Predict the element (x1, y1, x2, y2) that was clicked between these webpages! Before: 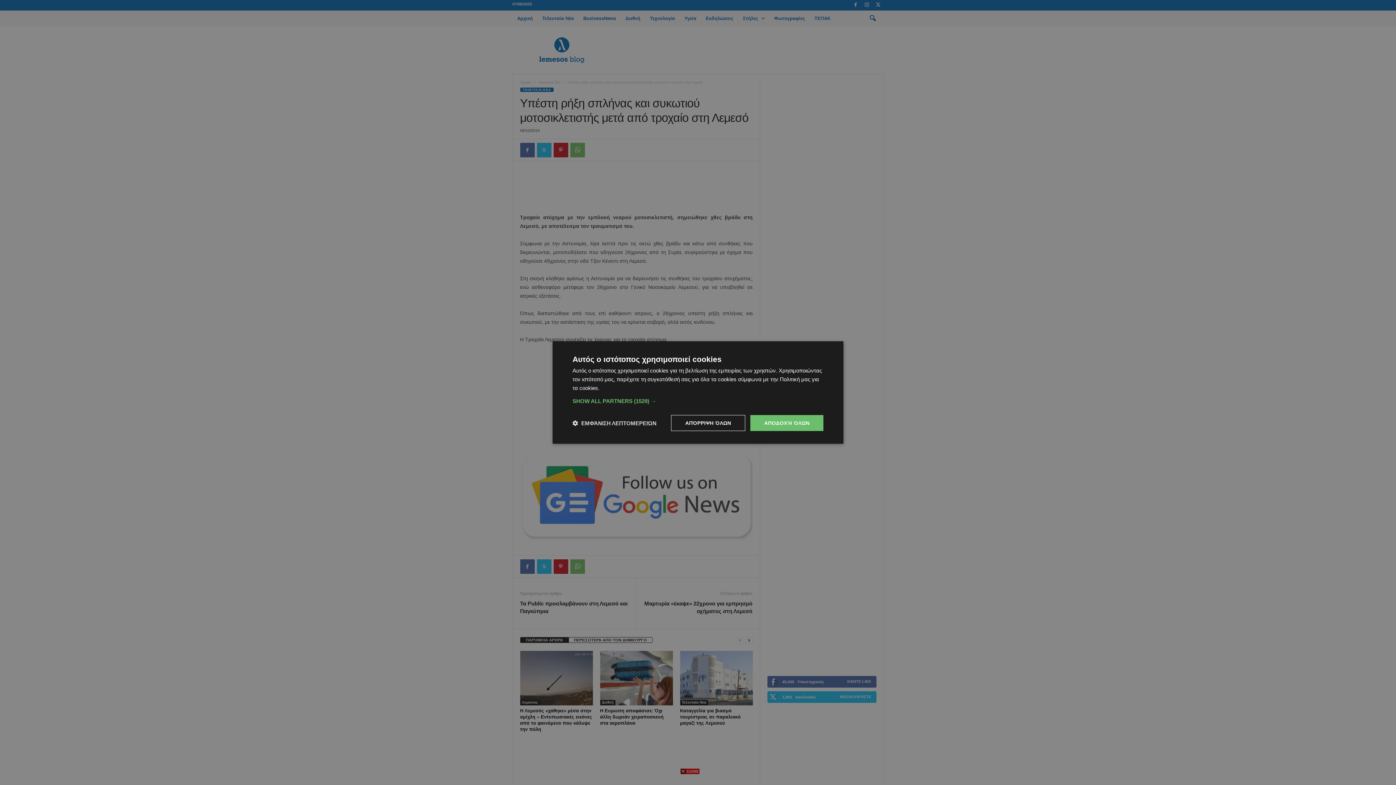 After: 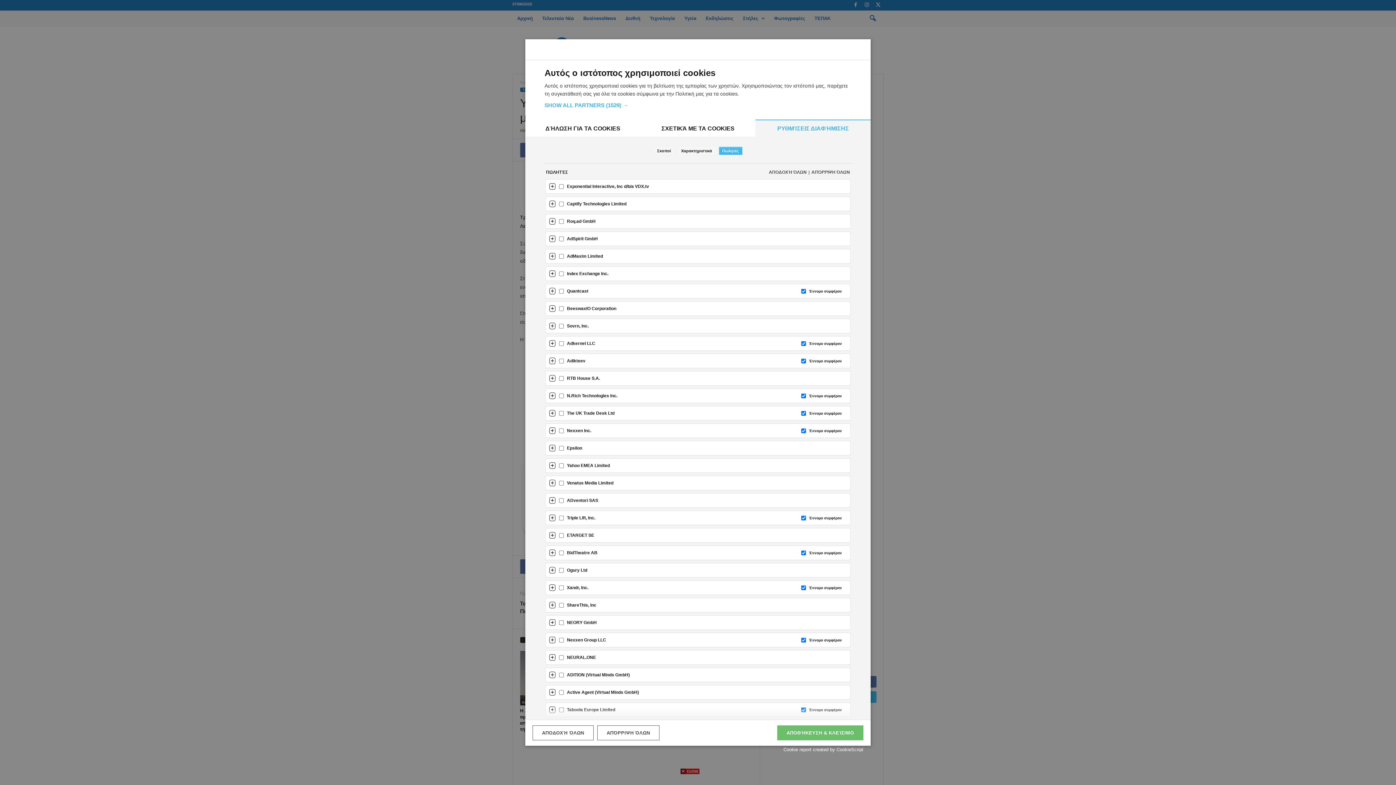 Action: label: SHOW ALL PARTNERS (1529) → bbox: (572, 398, 823, 404)